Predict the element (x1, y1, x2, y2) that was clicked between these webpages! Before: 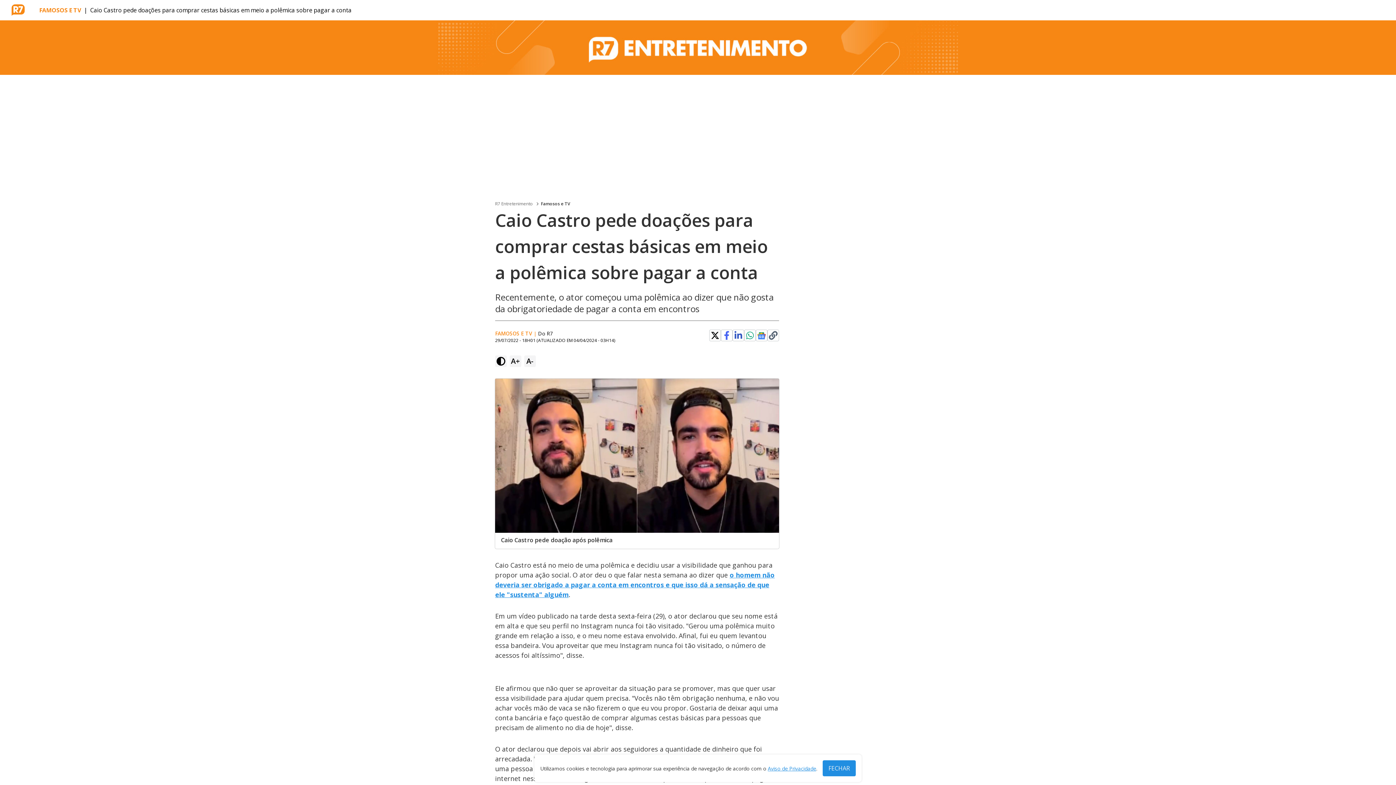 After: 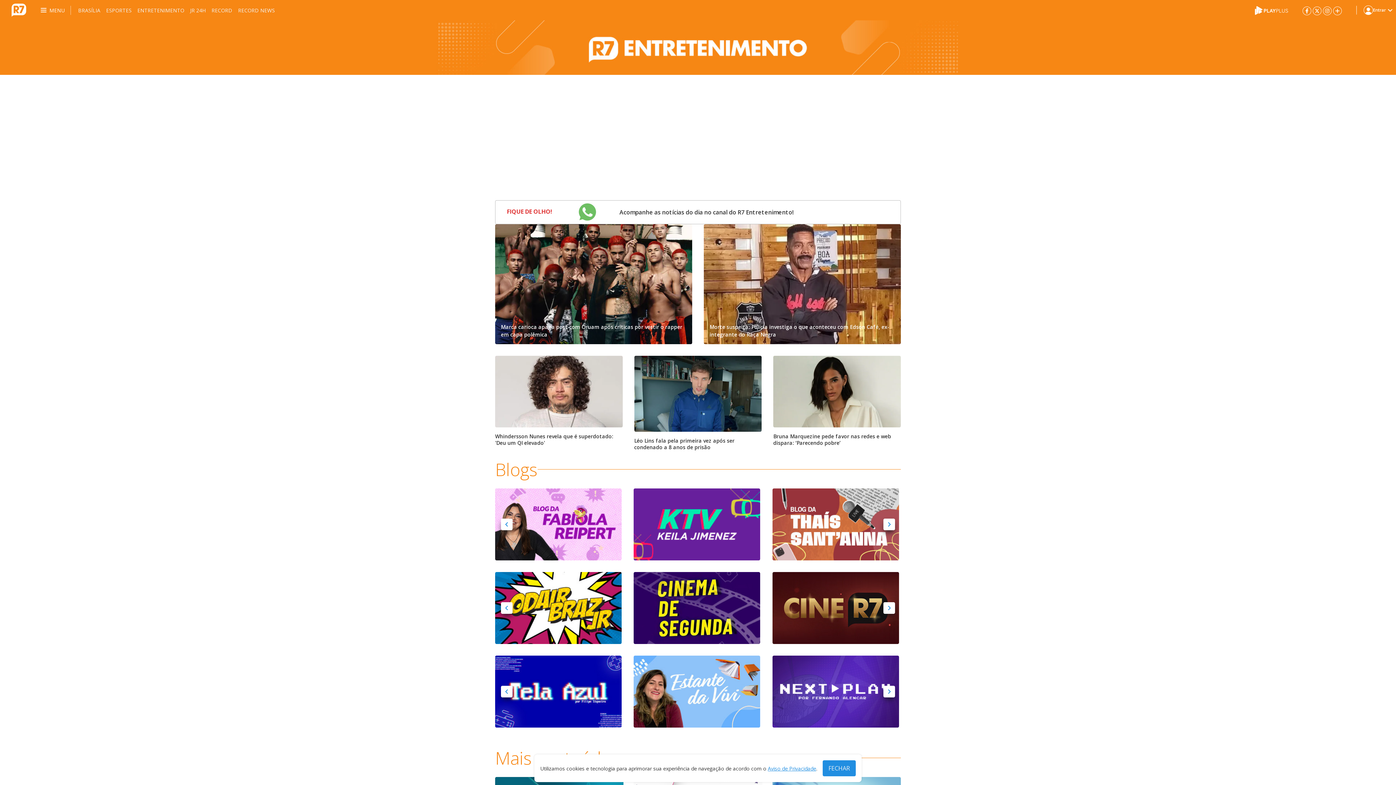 Action: bbox: (0, 20, 1396, 74) label: Entretenimento